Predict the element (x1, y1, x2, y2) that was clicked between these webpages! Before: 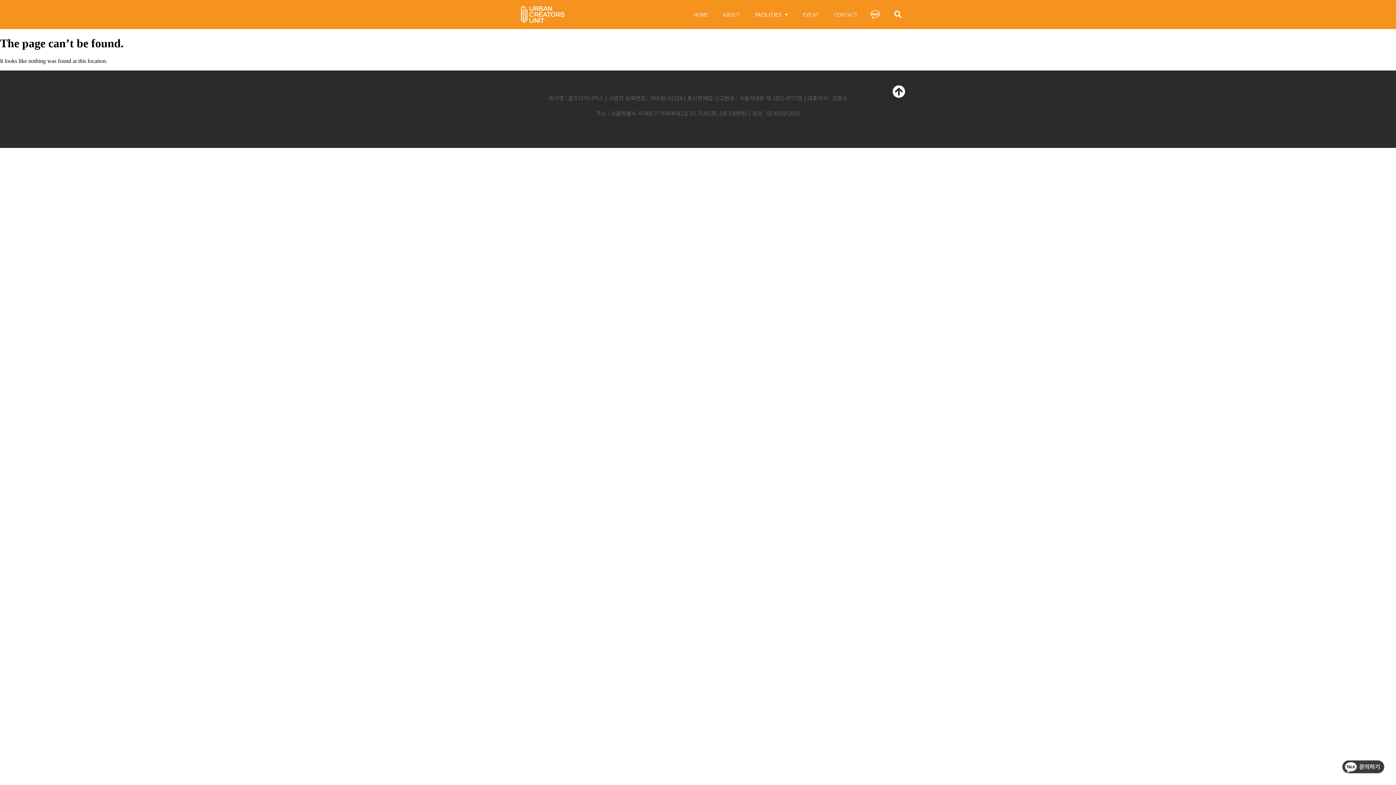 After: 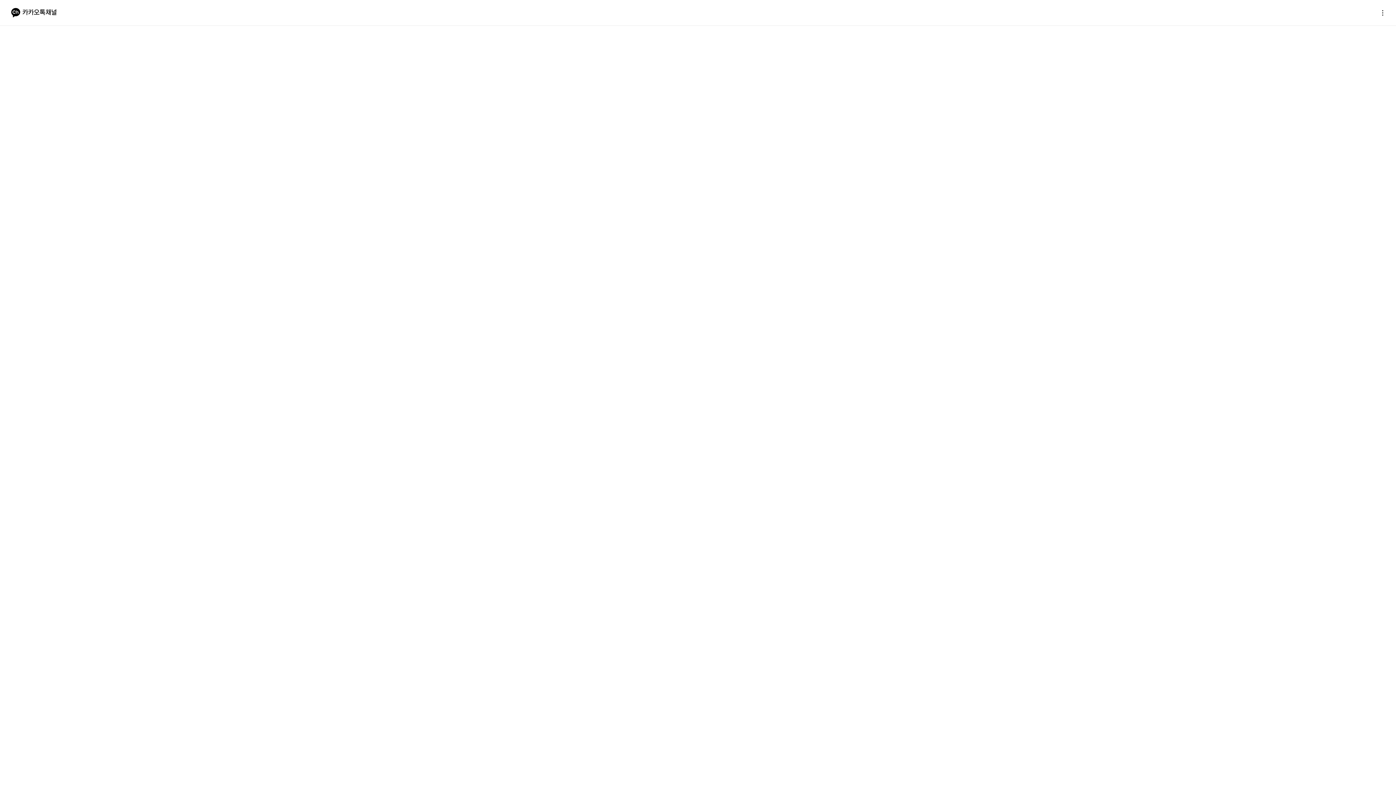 Action: bbox: (1341, 760, 1385, 774)